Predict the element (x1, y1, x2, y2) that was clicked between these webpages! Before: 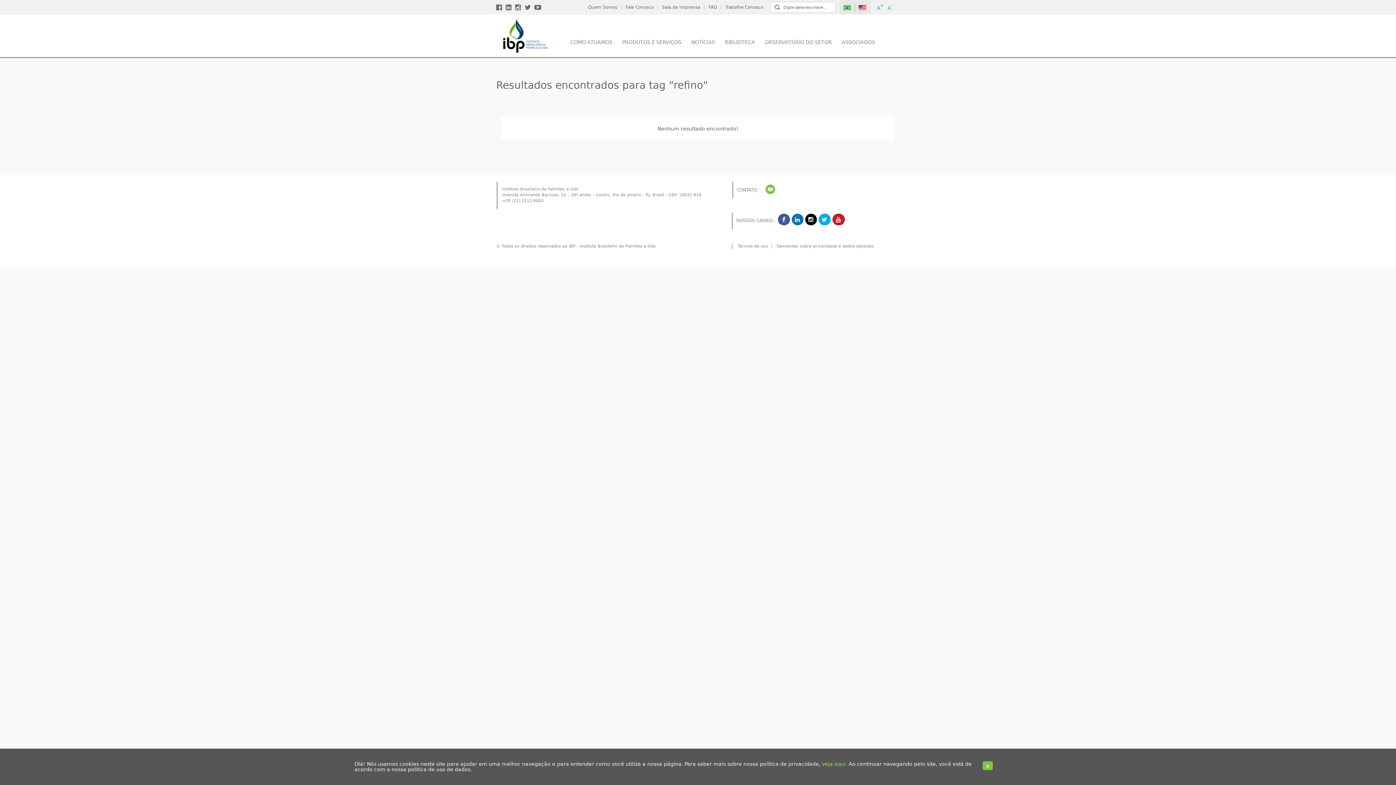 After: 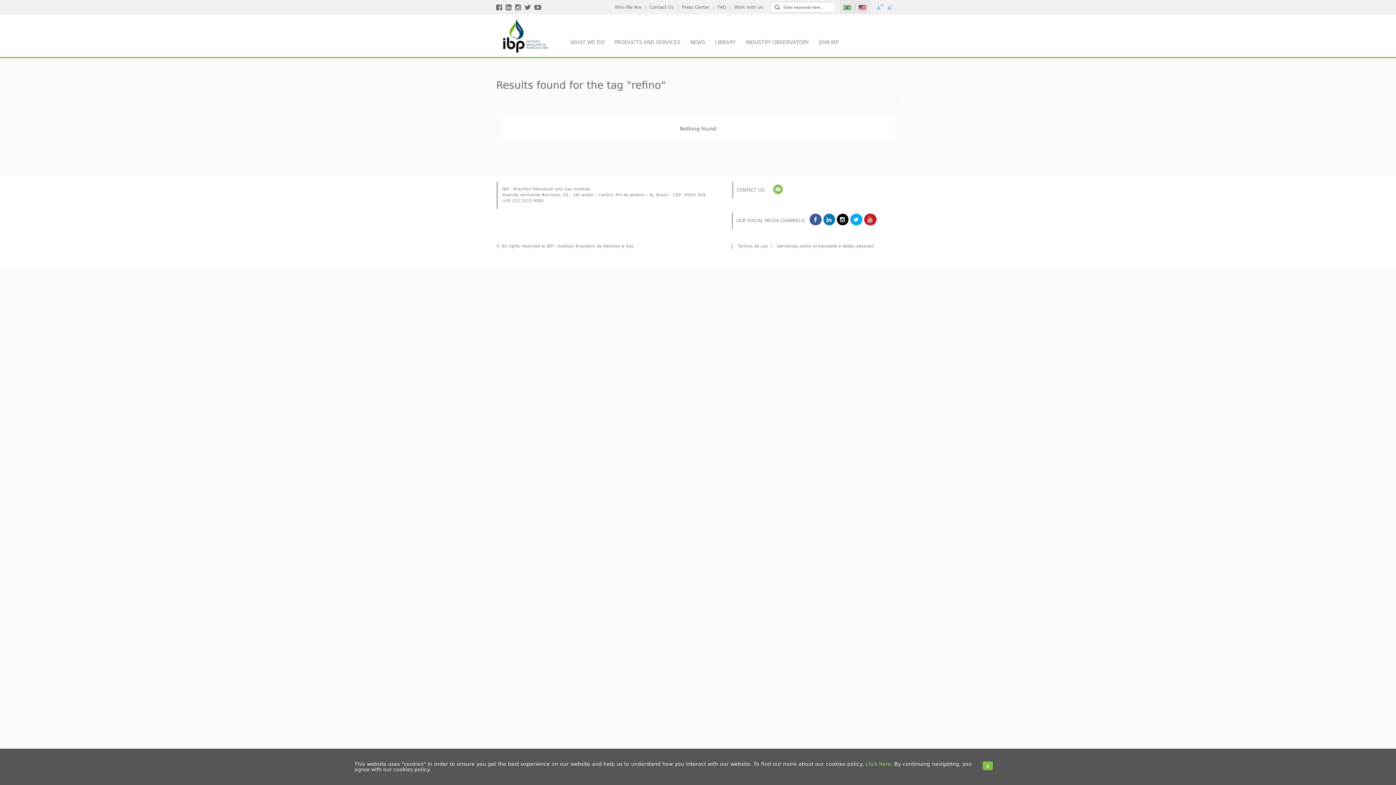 Action: bbox: (858, 4, 866, 10)